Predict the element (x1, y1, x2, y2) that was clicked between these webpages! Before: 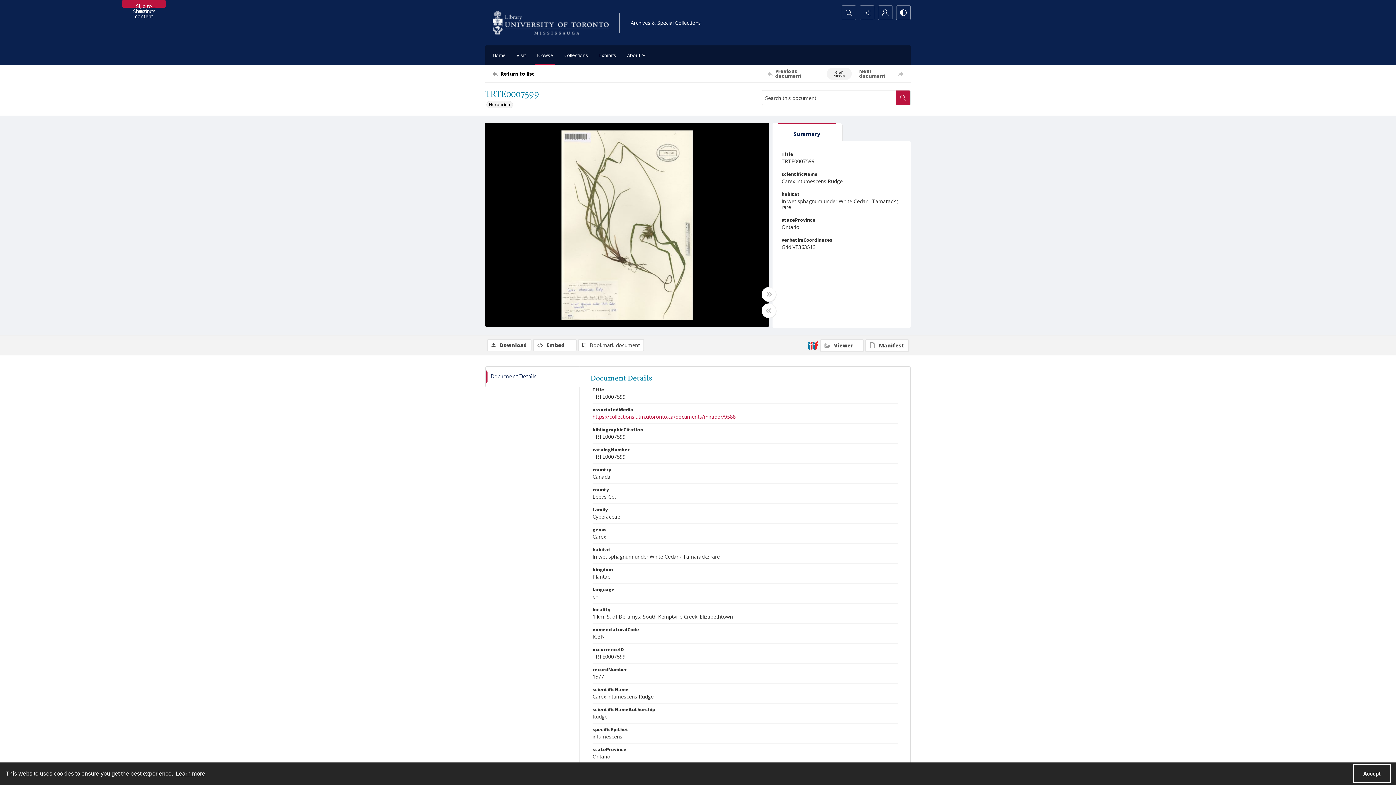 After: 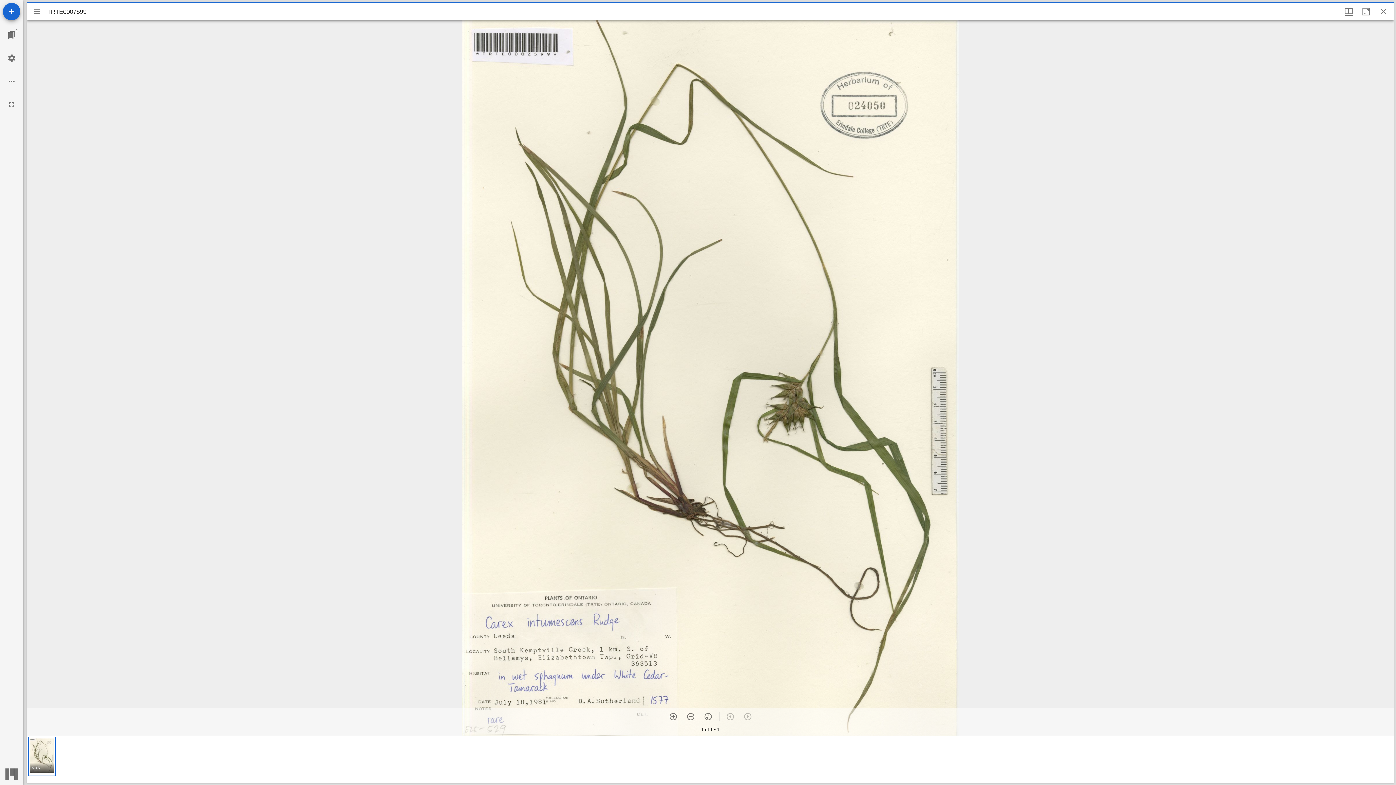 Action: bbox: (592, 413, 736, 420) label: https://collections.utm.utoronto.ca/documents/mirador/9588